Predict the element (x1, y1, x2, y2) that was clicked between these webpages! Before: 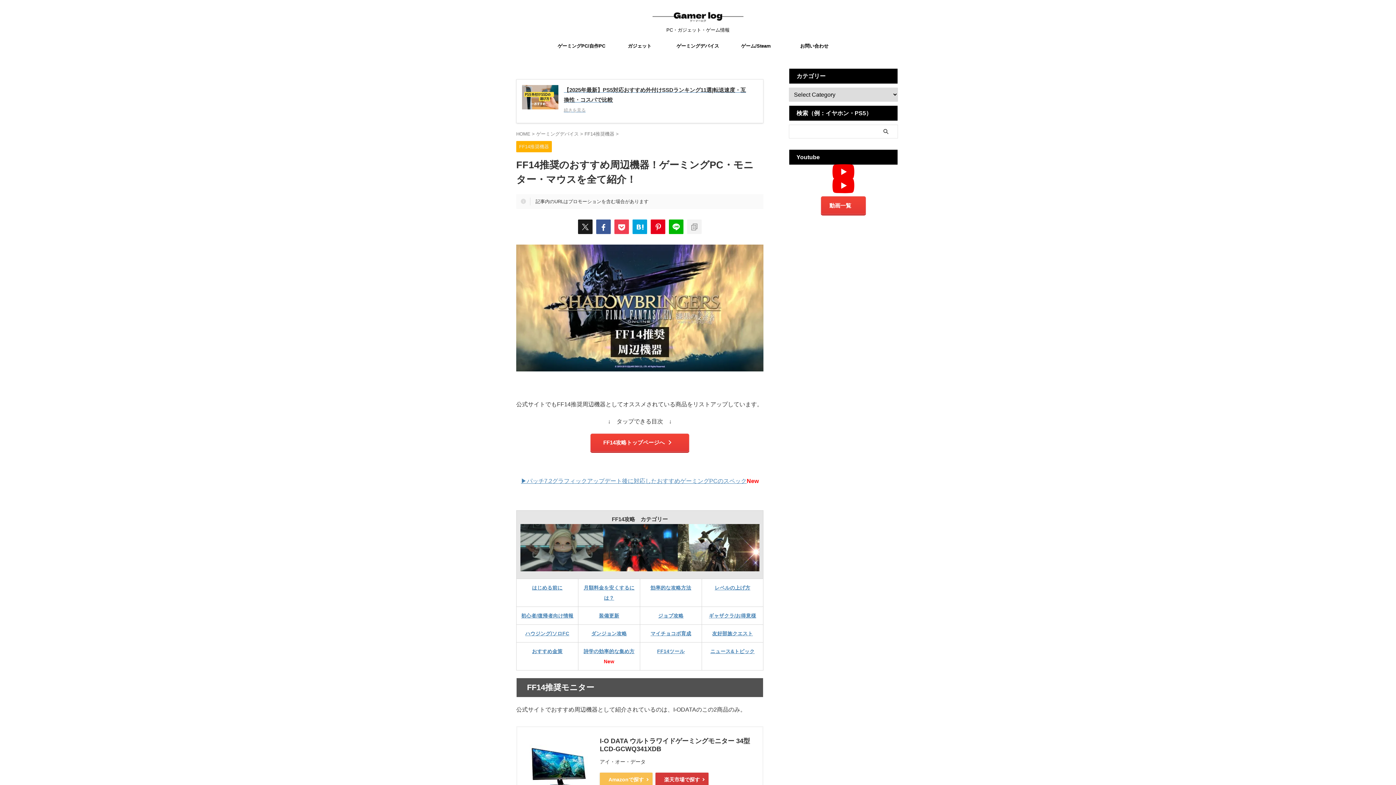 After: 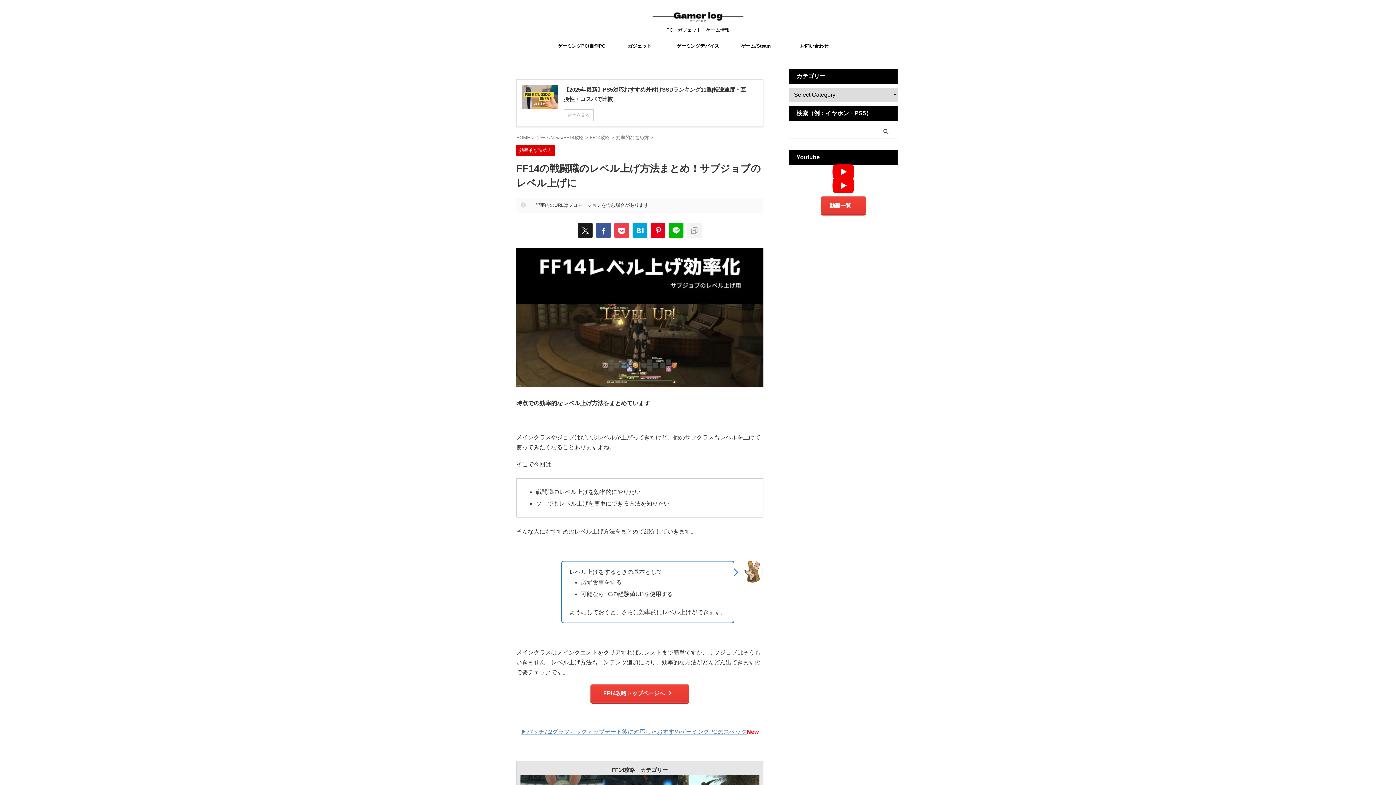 Action: bbox: (714, 584, 750, 590) label: レベルの上げ方